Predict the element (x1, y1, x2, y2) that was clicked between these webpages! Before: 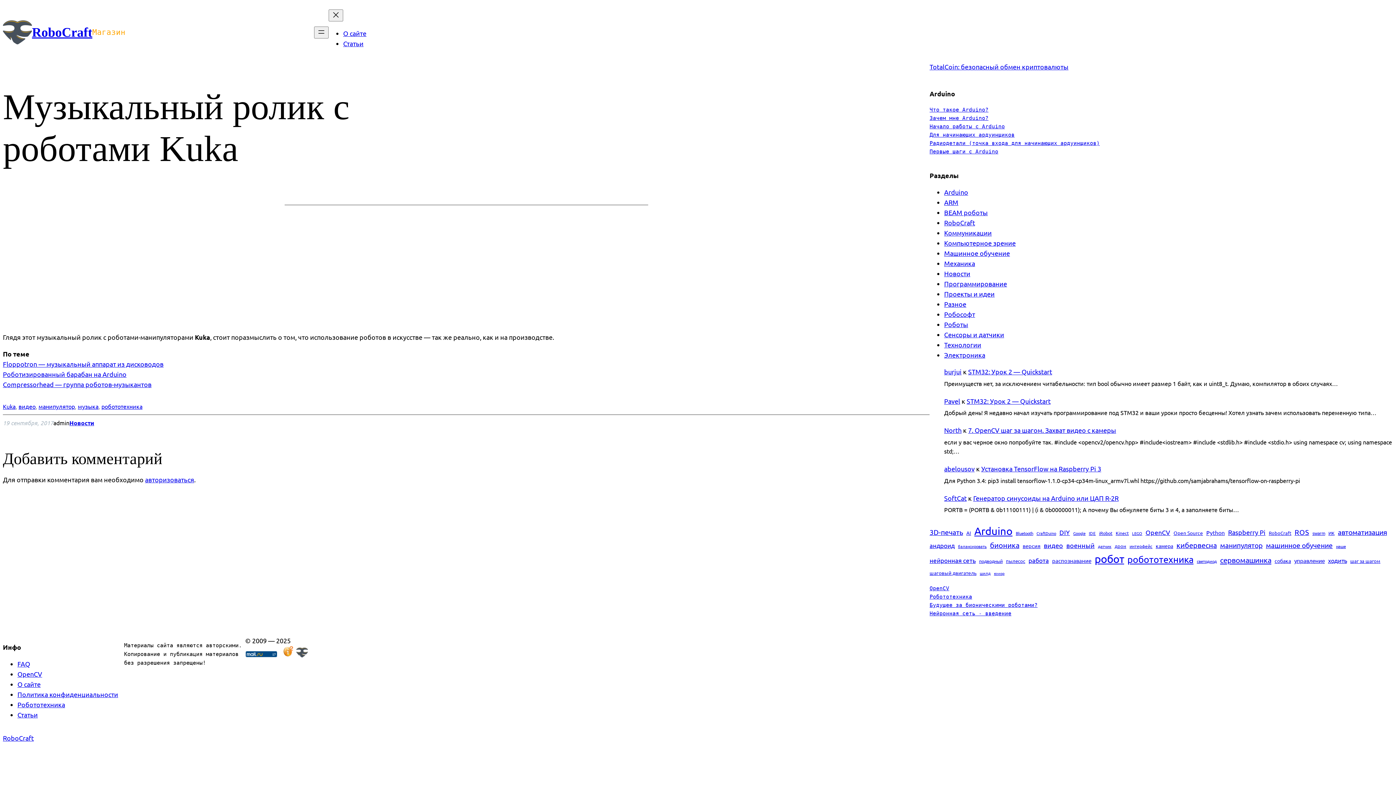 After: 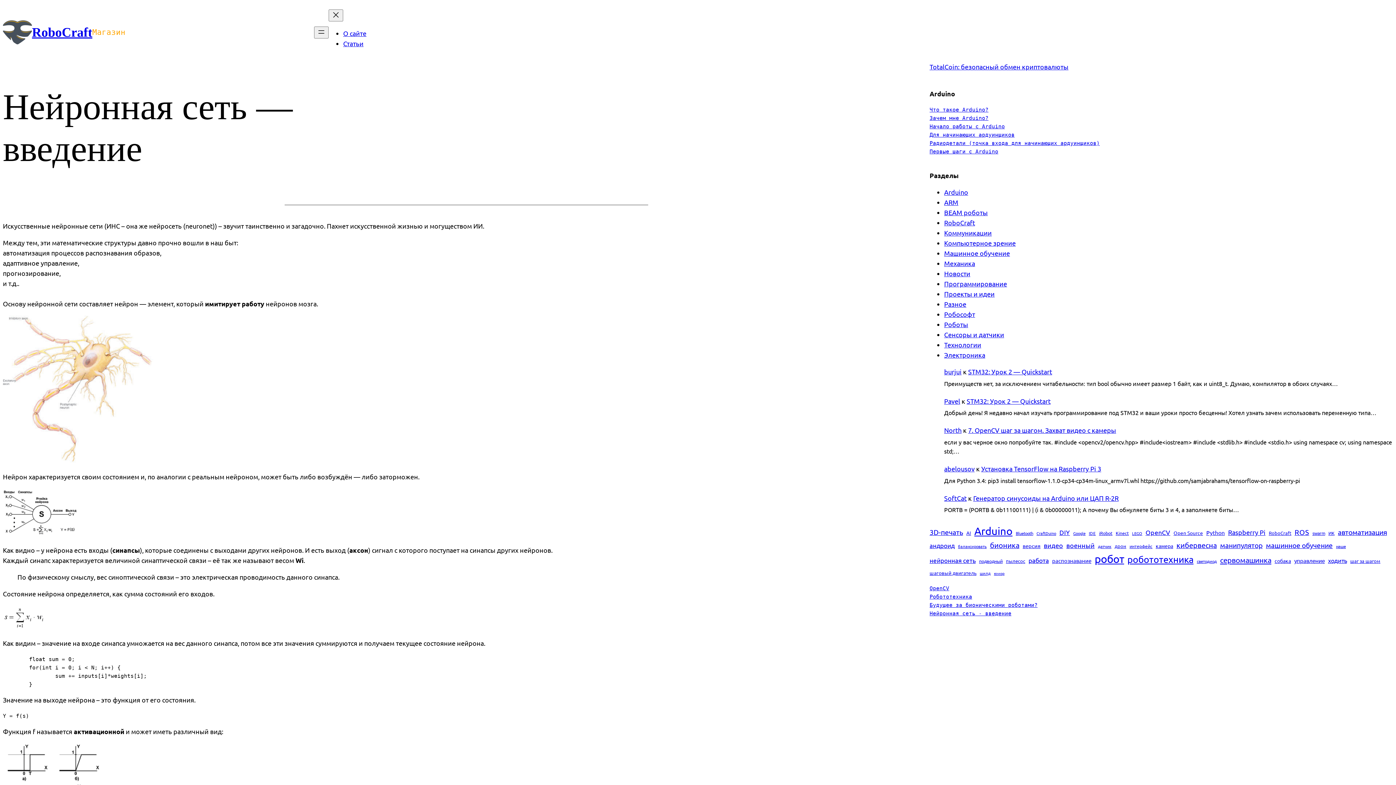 Action: bbox: (929, 610, 1011, 616) label: Нейронная сеть - введение